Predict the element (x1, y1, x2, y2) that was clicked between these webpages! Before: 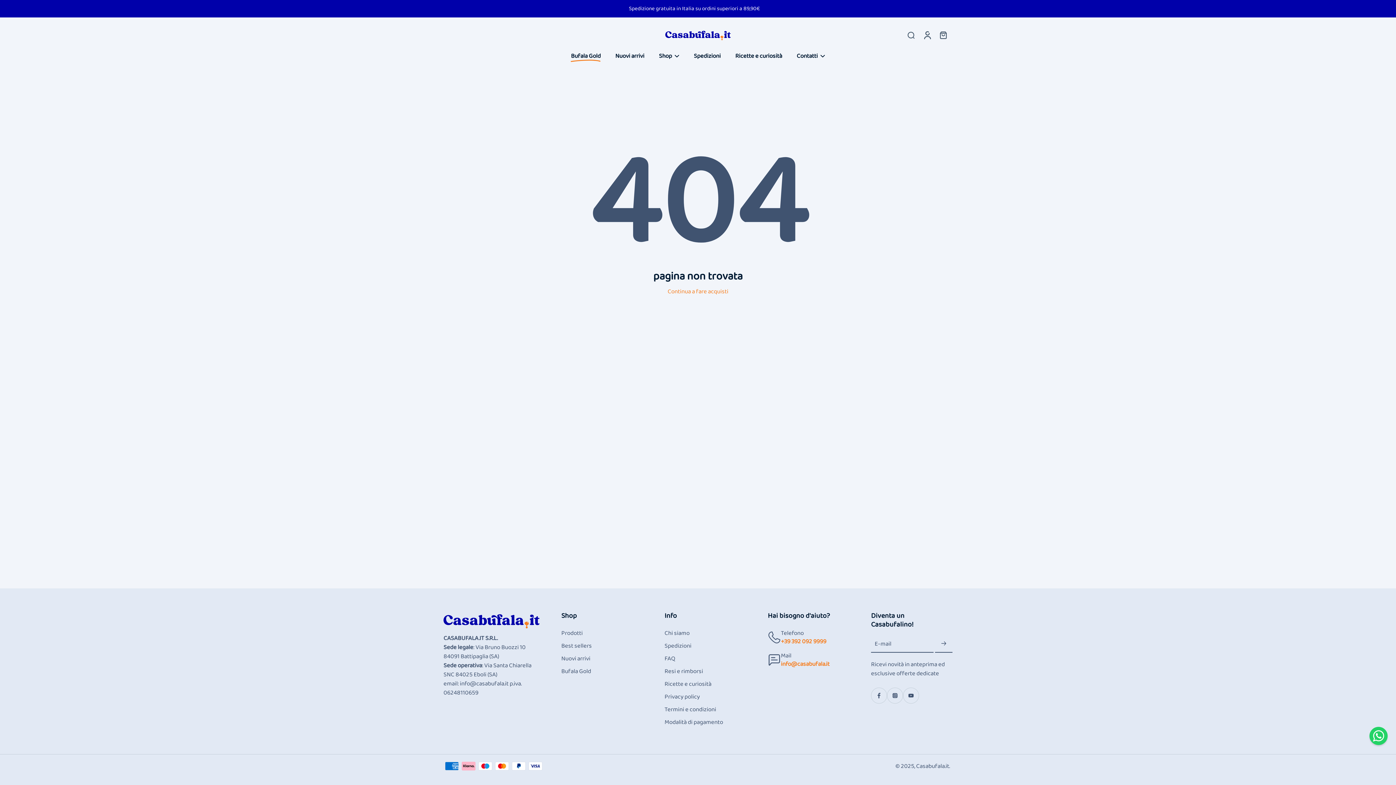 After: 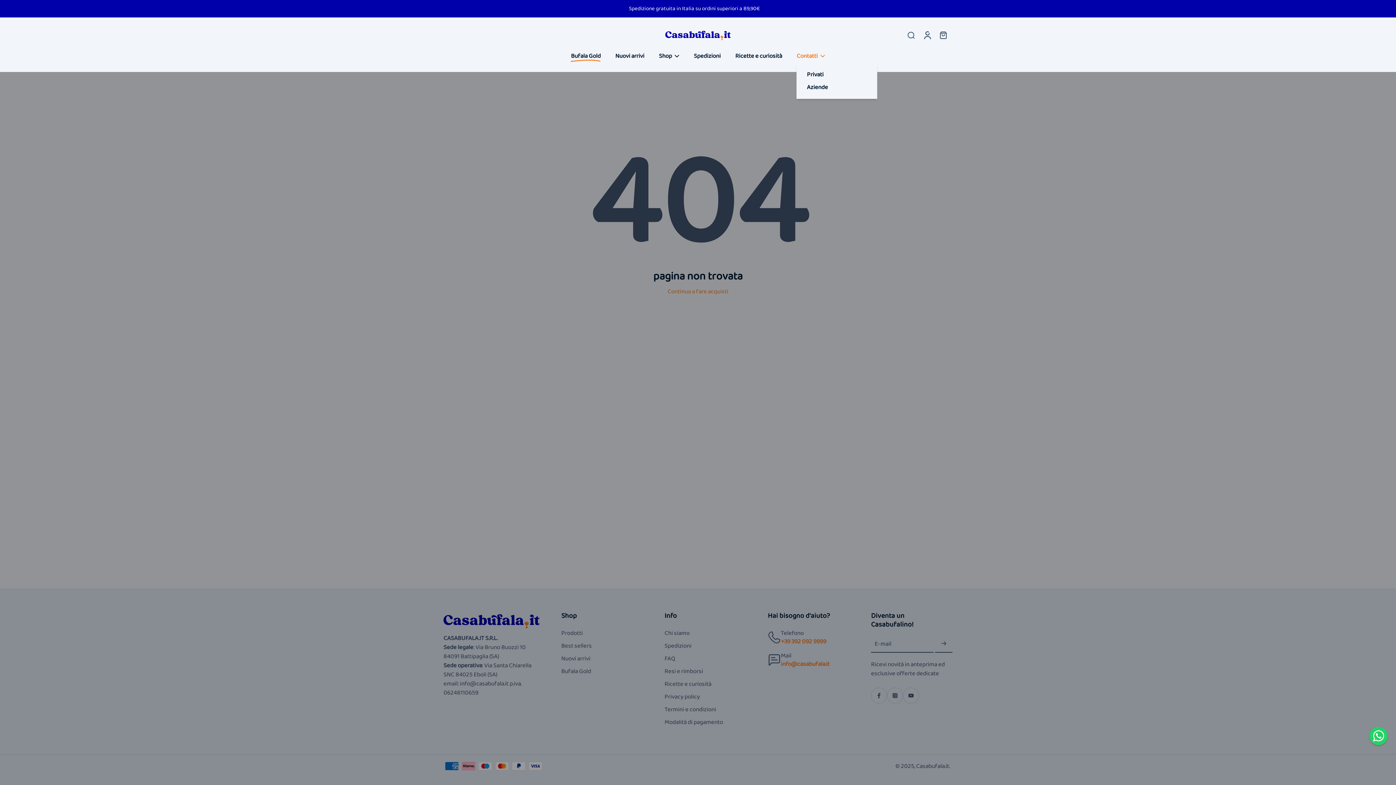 Action: label: Contatti bbox: (796, 50, 817, 61)